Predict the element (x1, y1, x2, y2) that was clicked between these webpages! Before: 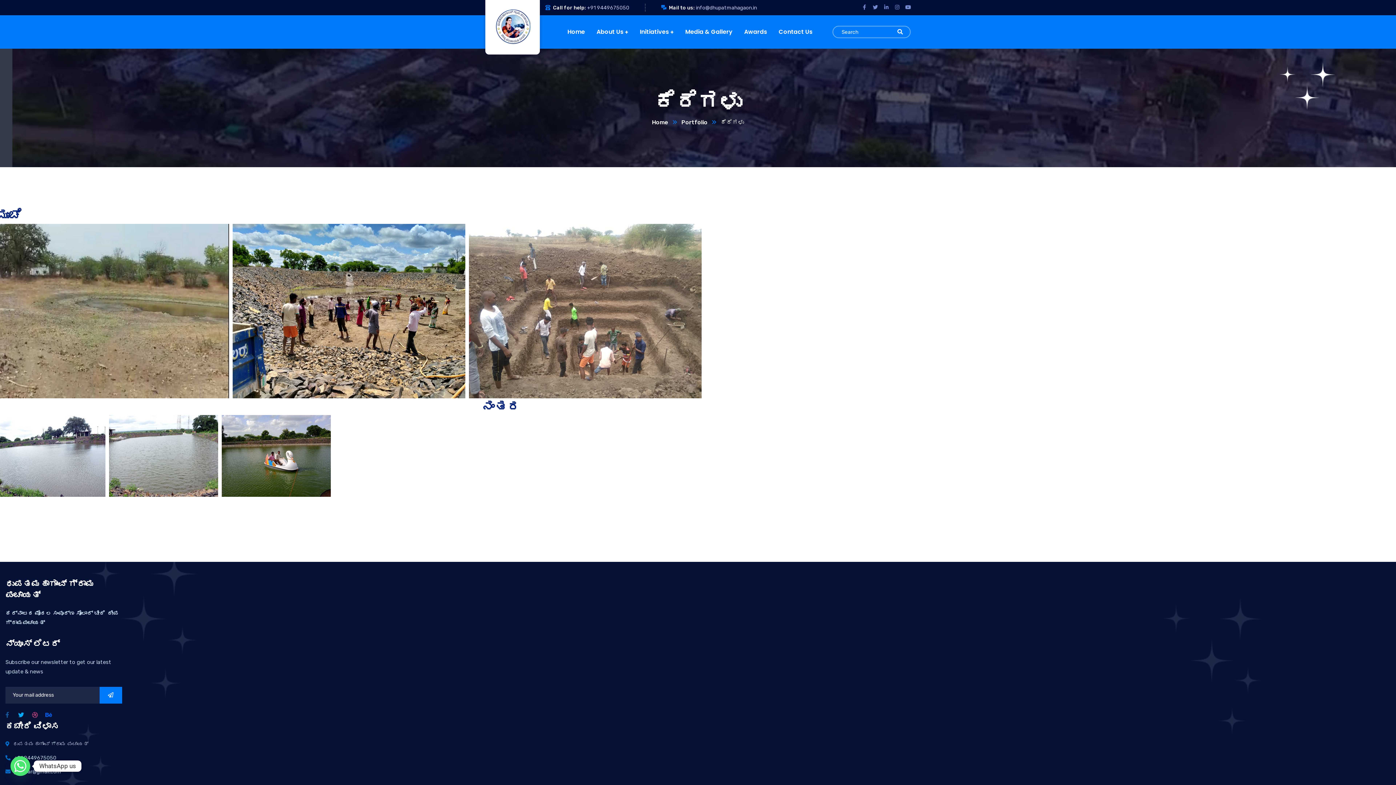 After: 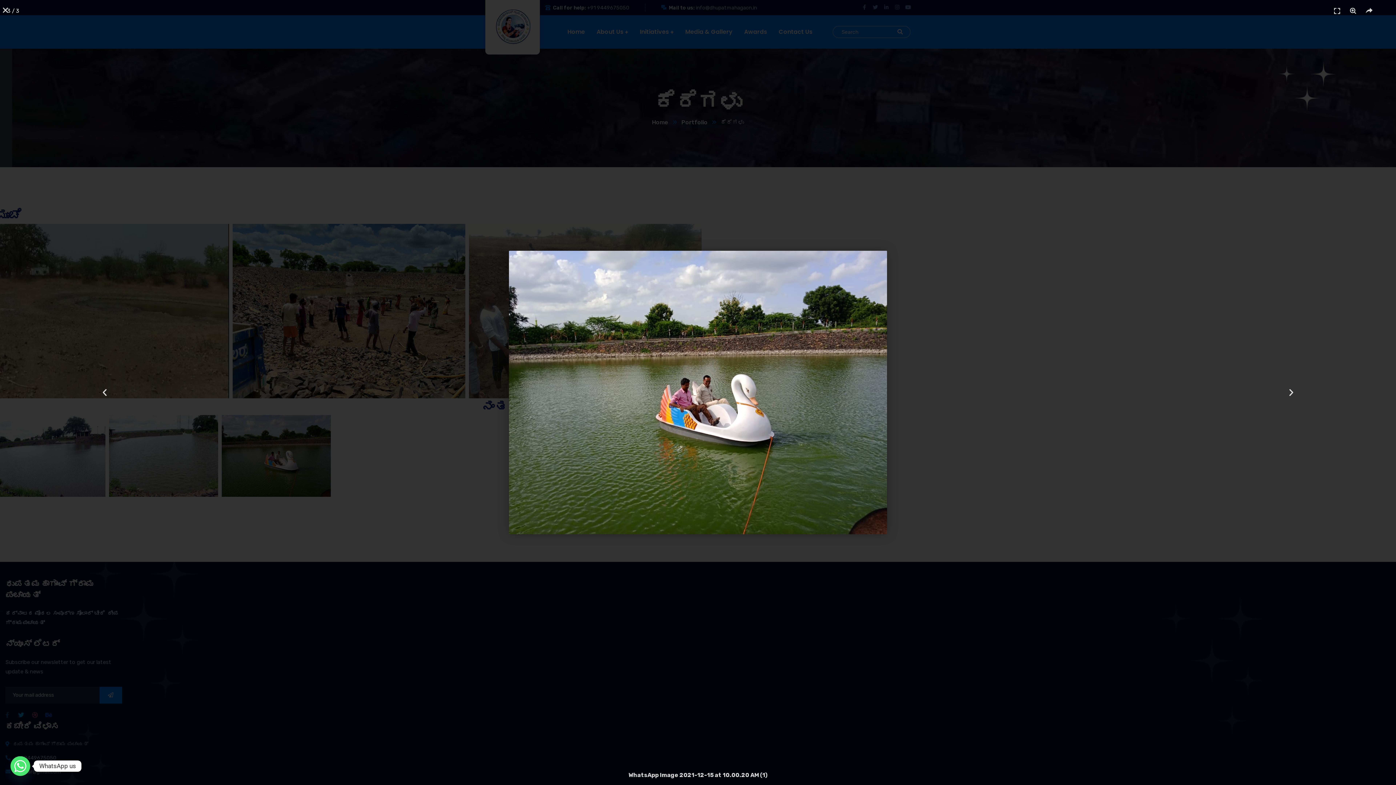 Action: bbox: (221, 415, 330, 497)